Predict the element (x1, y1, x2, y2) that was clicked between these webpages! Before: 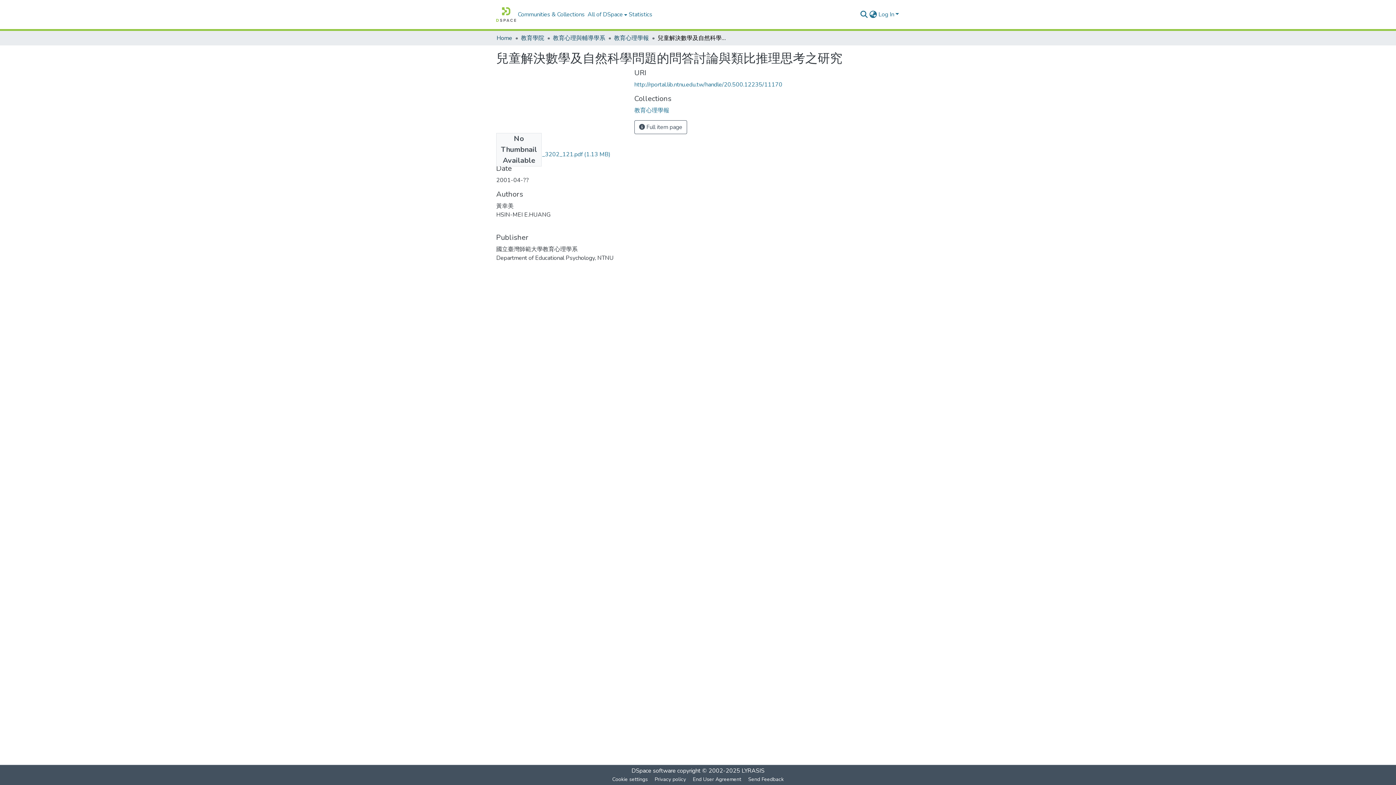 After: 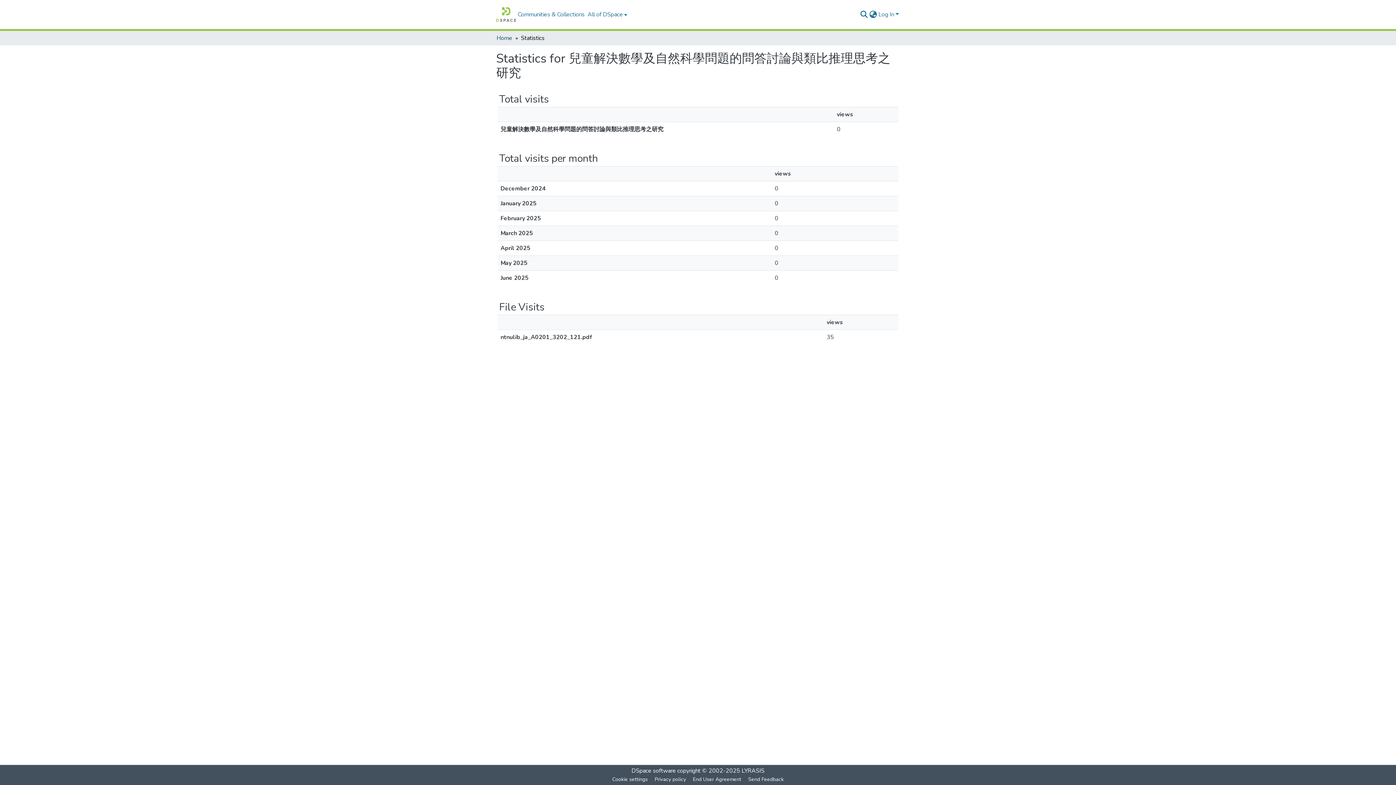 Action: label: Statistics bbox: (627, 10, 653, 18)